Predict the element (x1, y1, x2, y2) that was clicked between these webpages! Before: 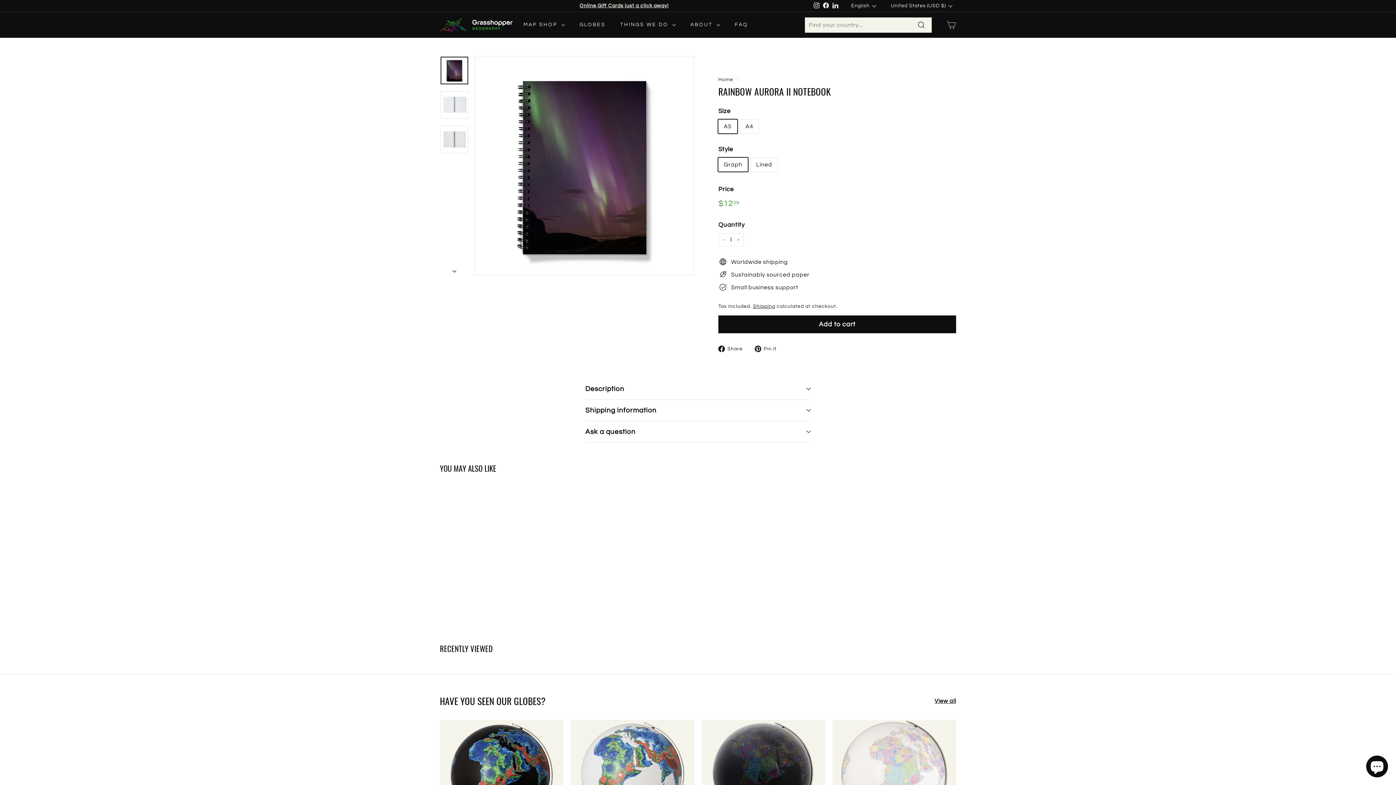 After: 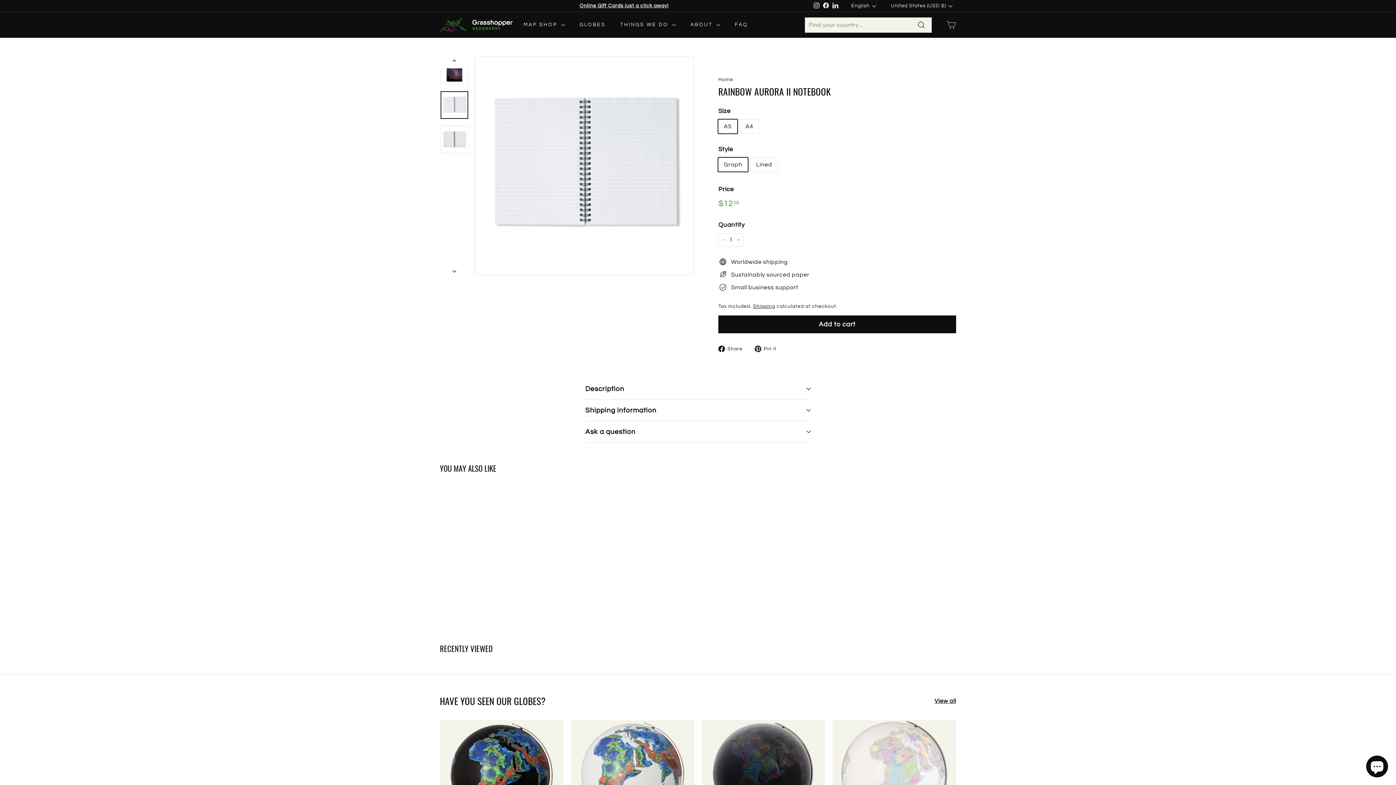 Action: bbox: (440, 91, 468, 118)